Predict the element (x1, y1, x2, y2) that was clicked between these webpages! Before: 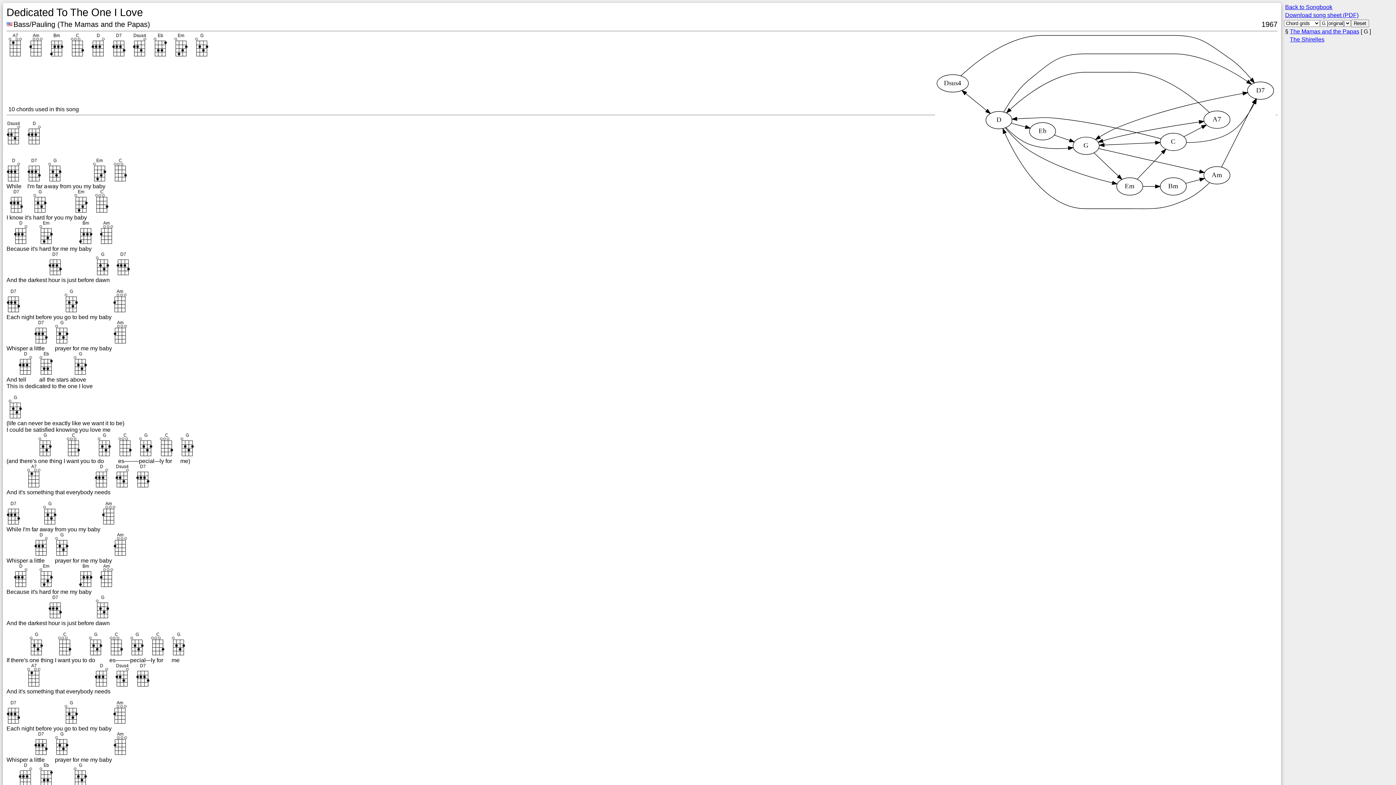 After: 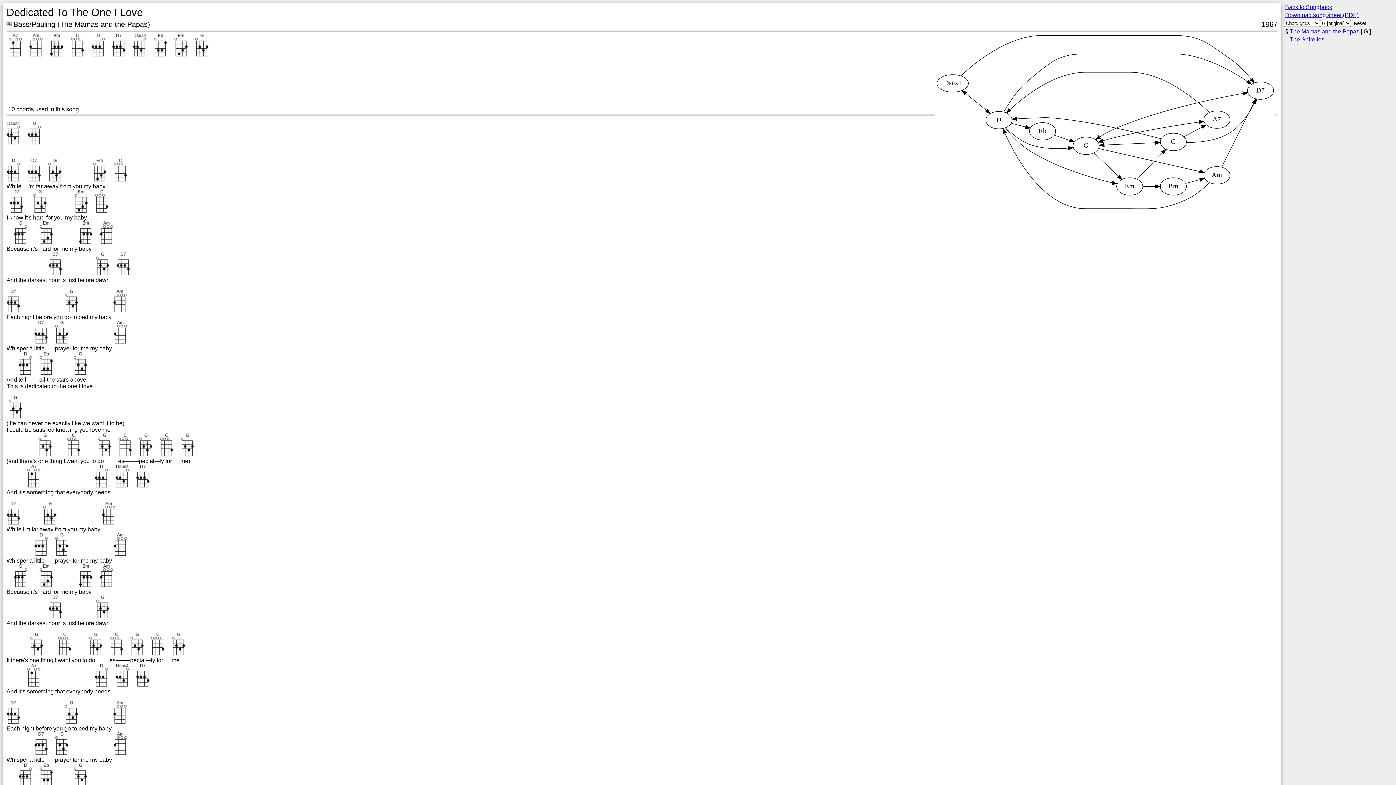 Action: bbox: (1285, 12, 1358, 18) label: Download song sheet (PDF)